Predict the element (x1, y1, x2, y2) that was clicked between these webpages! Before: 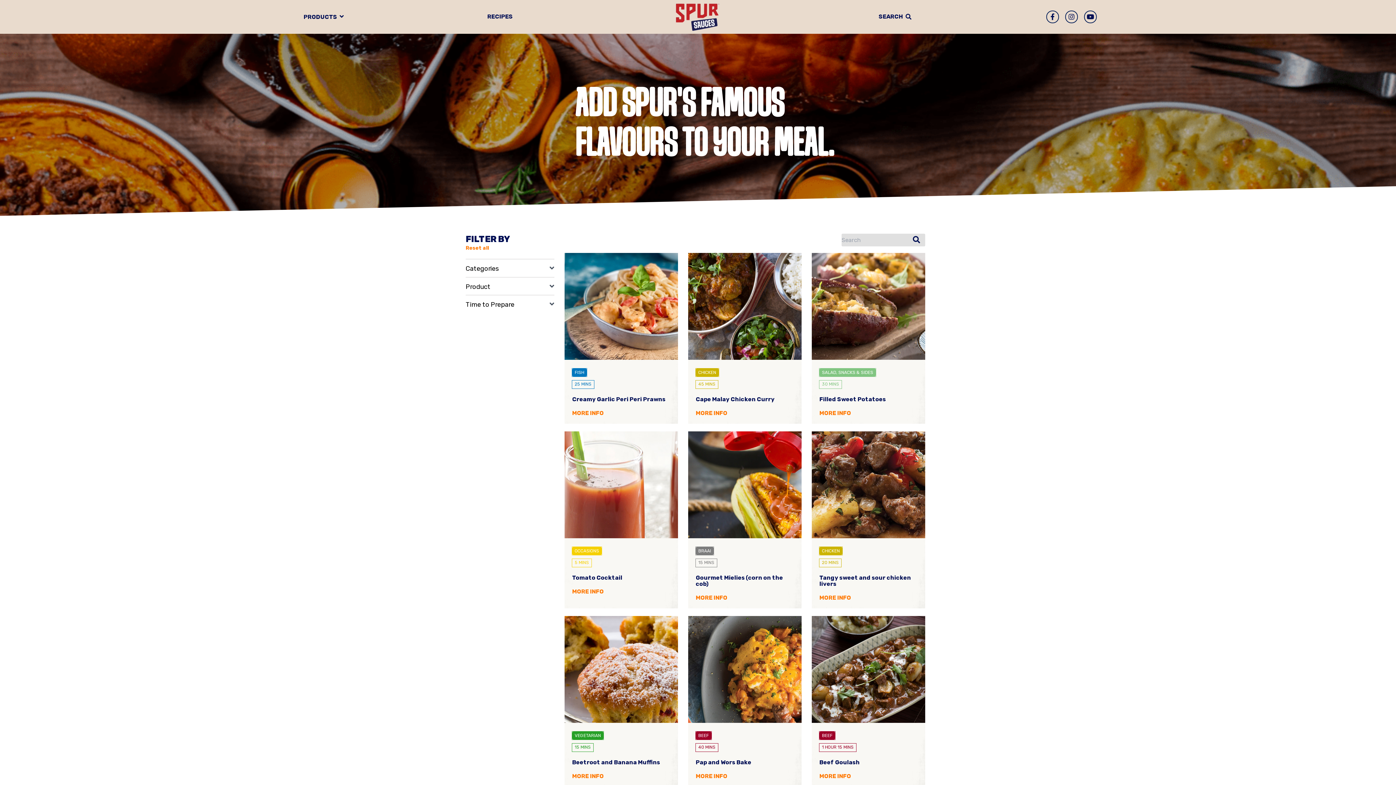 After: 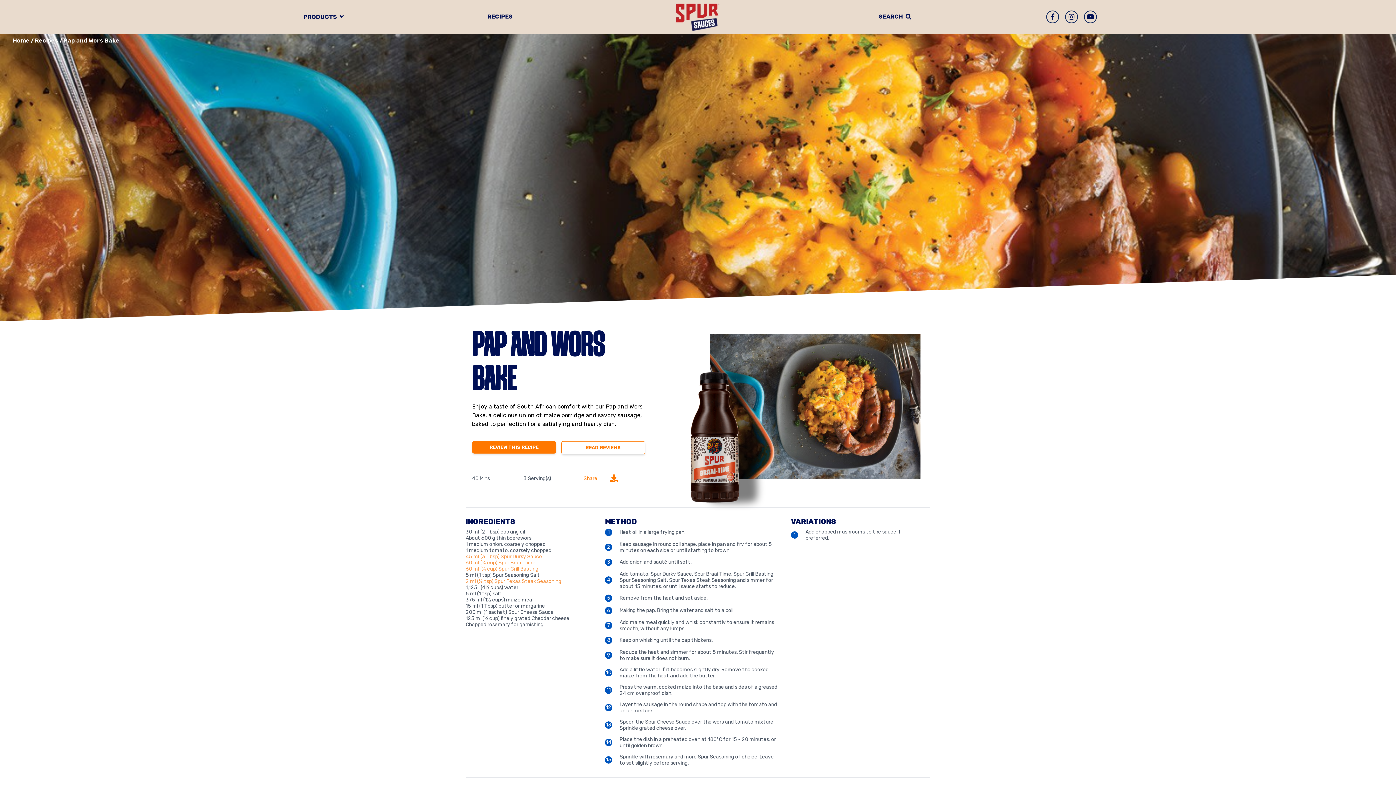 Action: bbox: (688, 616, 801, 787)